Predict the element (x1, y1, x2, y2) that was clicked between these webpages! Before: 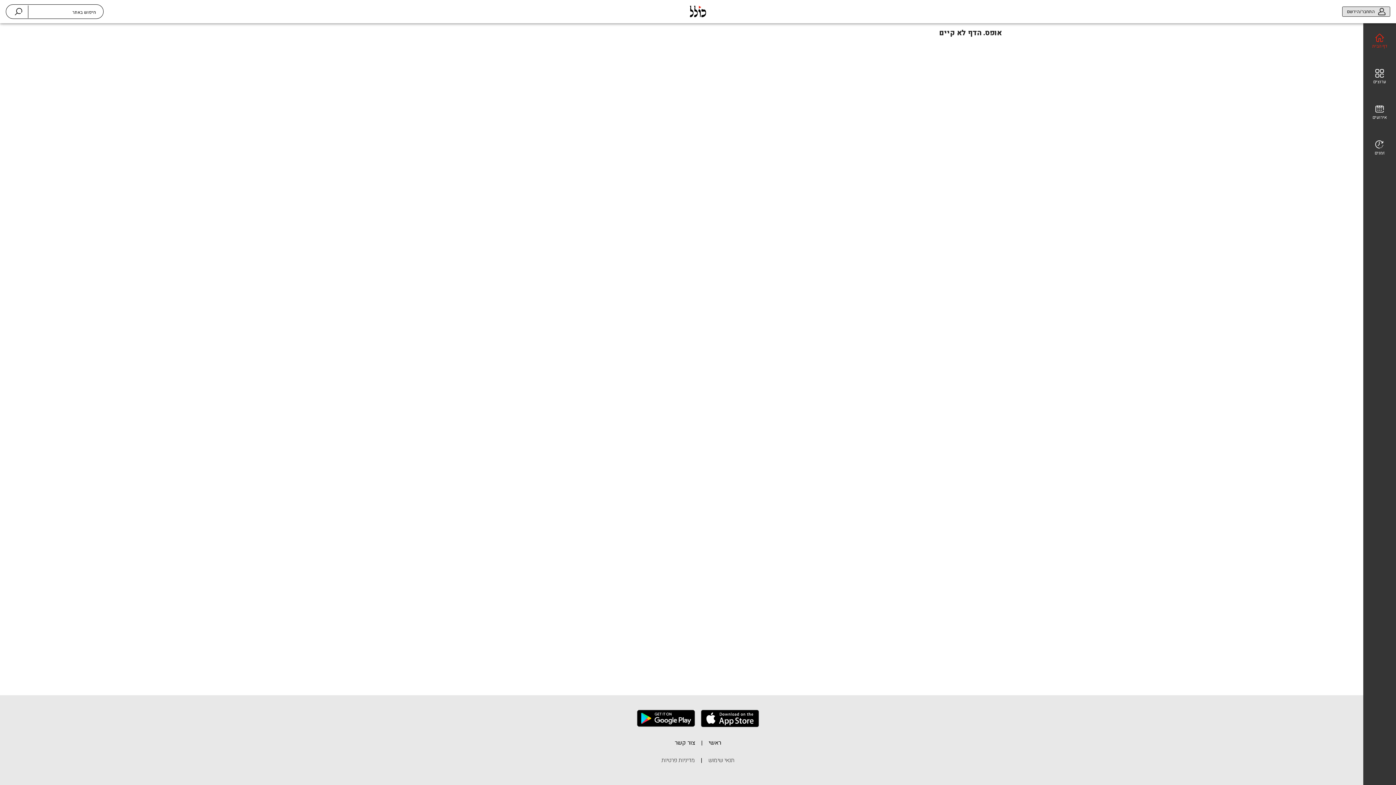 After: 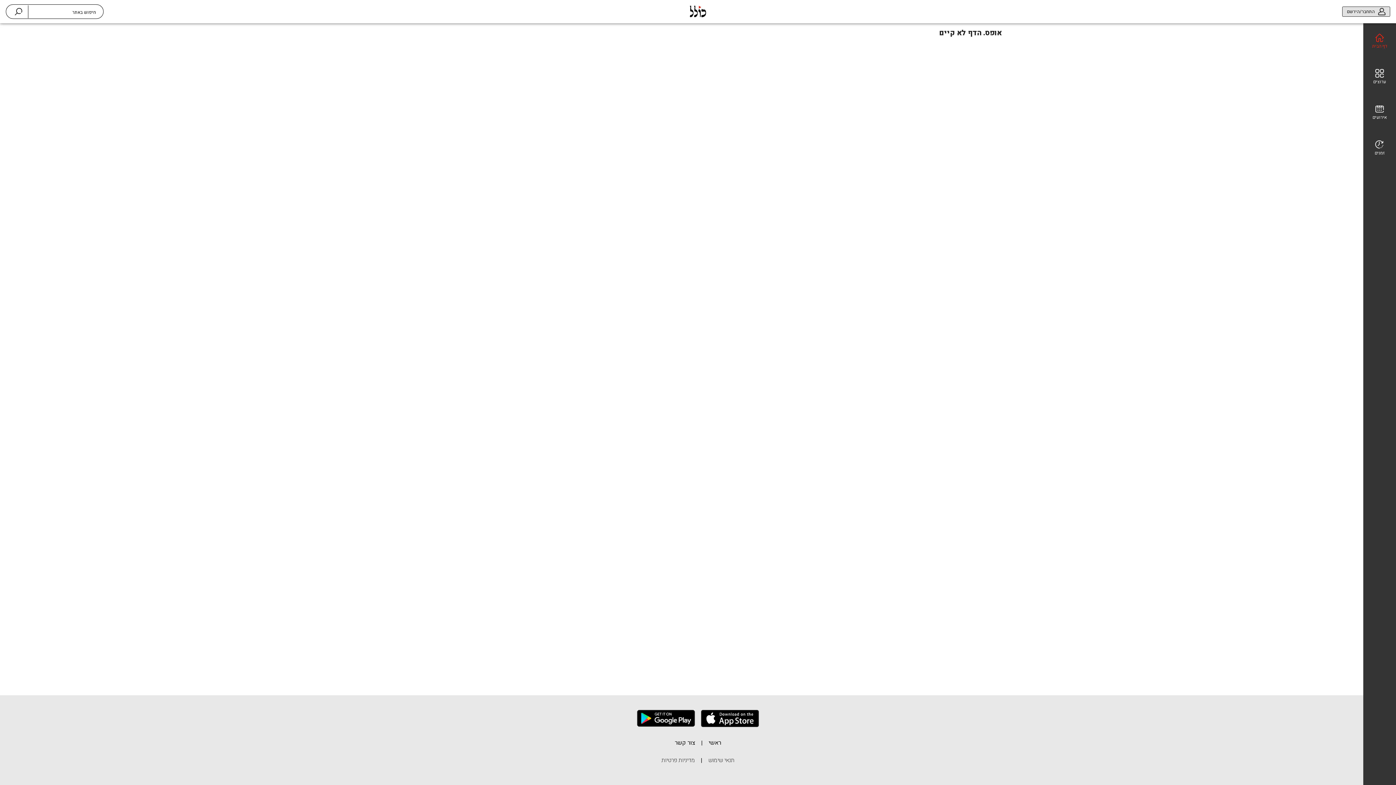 Action: bbox: (637, 710, 695, 730)